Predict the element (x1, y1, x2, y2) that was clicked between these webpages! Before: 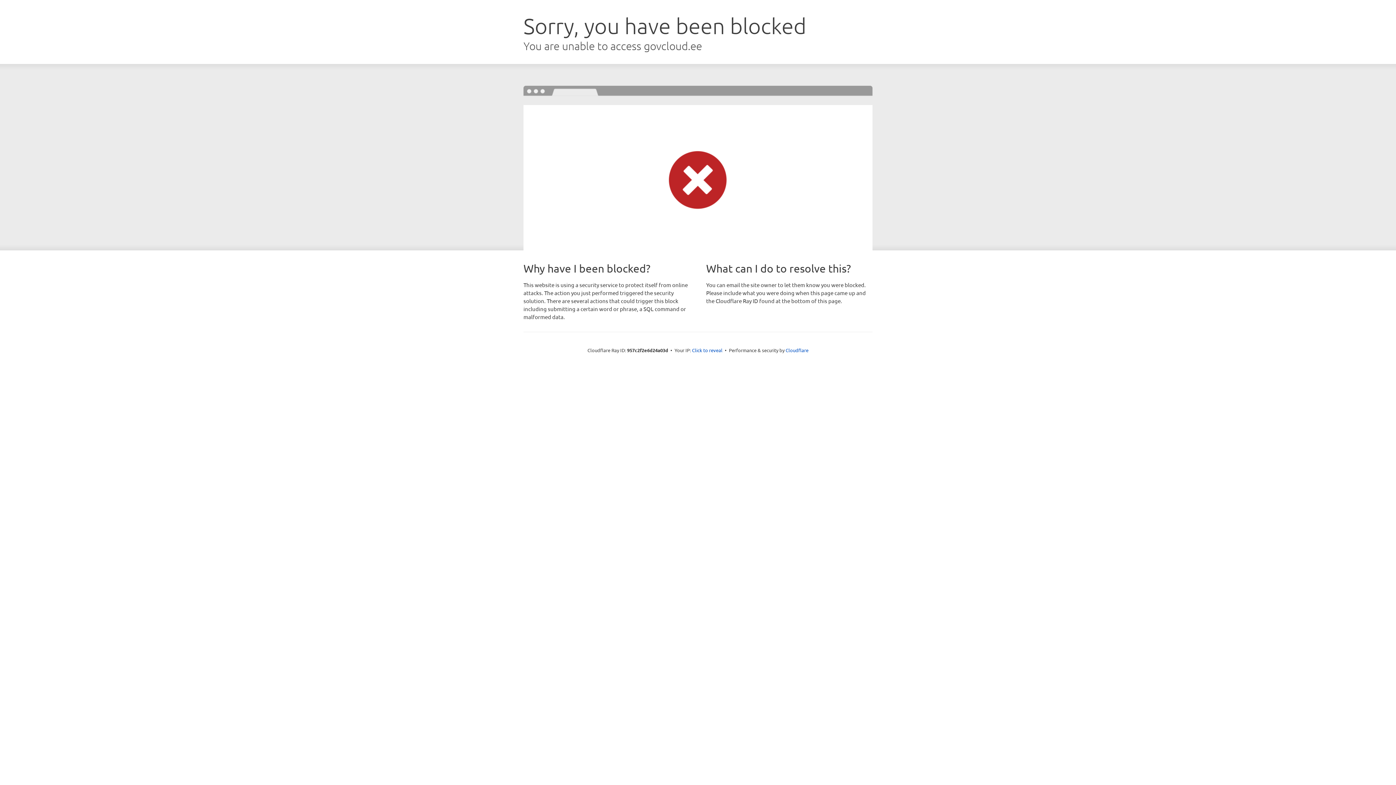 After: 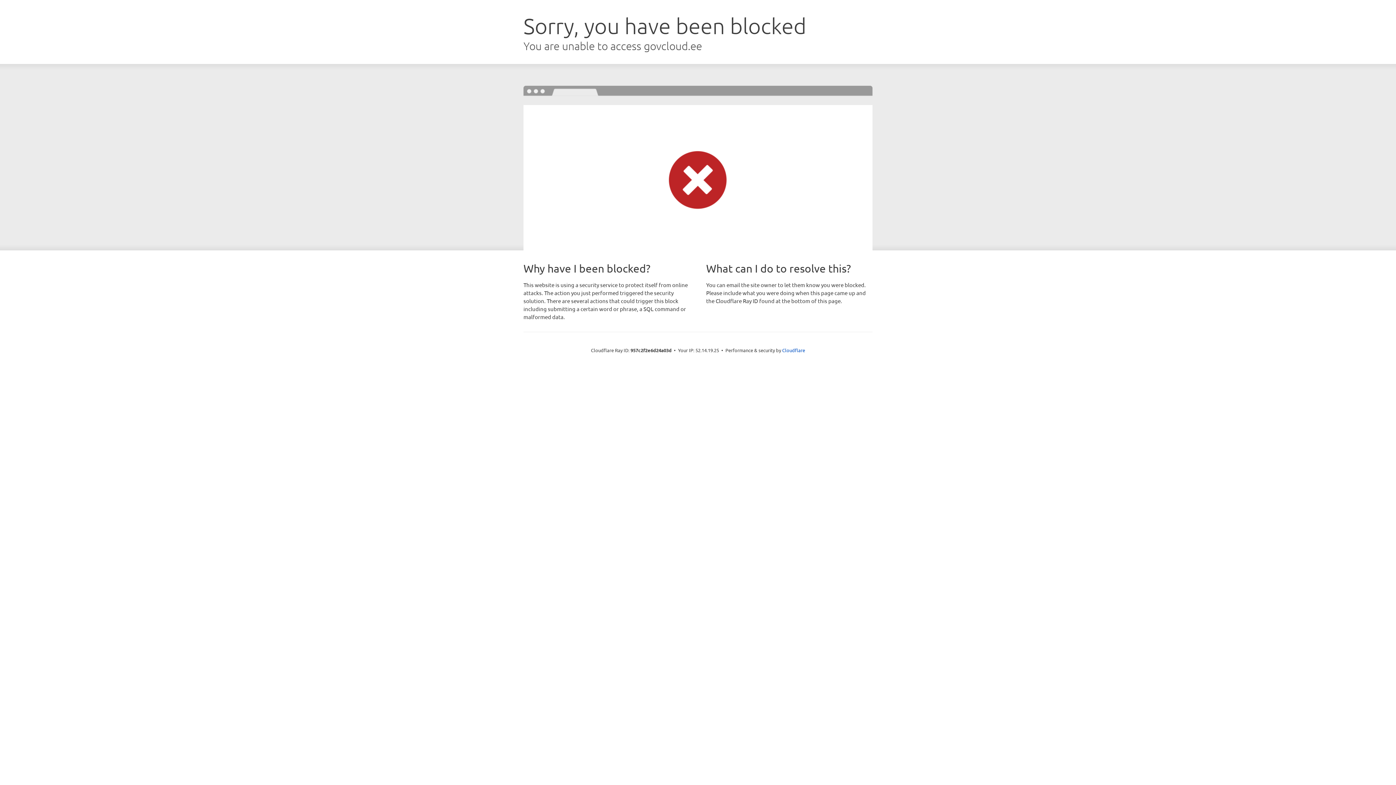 Action: bbox: (692, 346, 722, 353) label: Click to reveal